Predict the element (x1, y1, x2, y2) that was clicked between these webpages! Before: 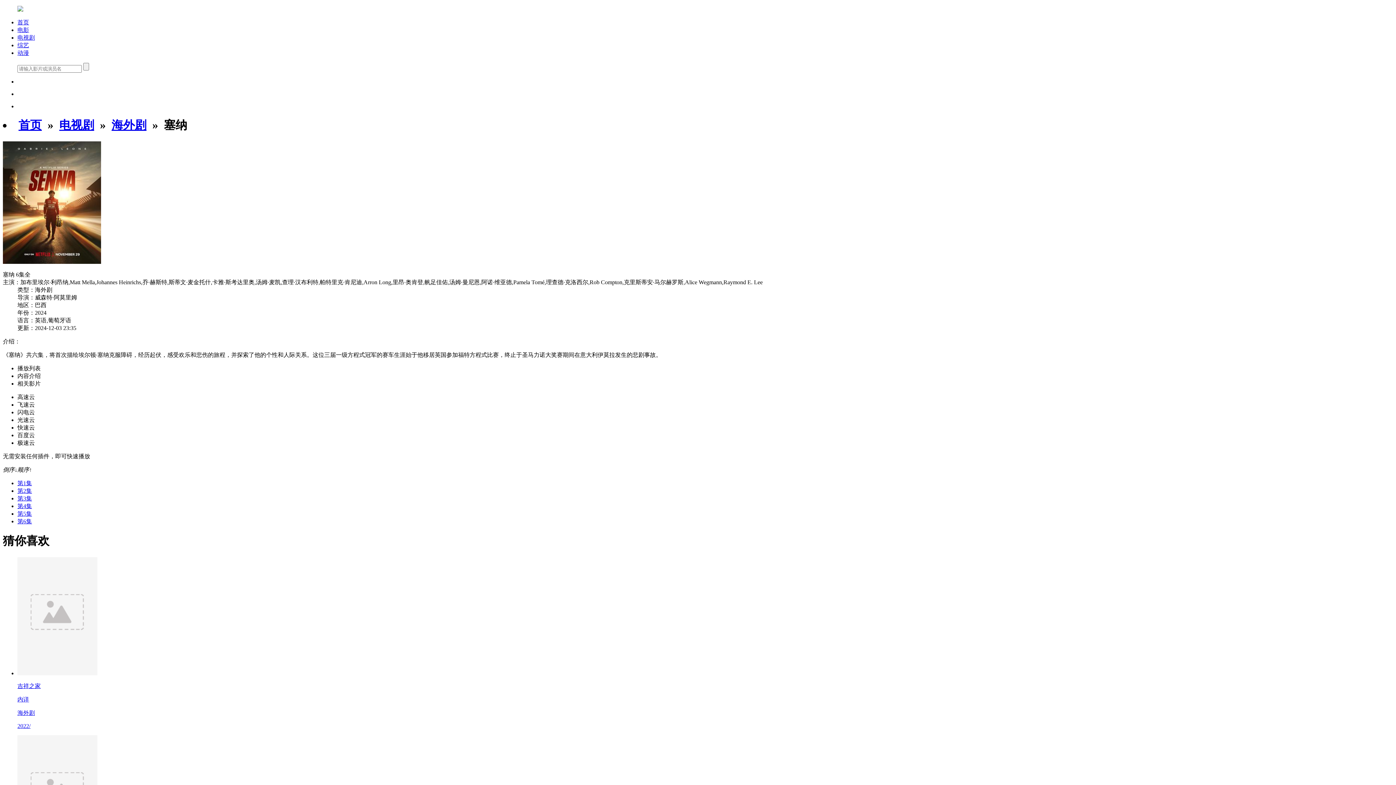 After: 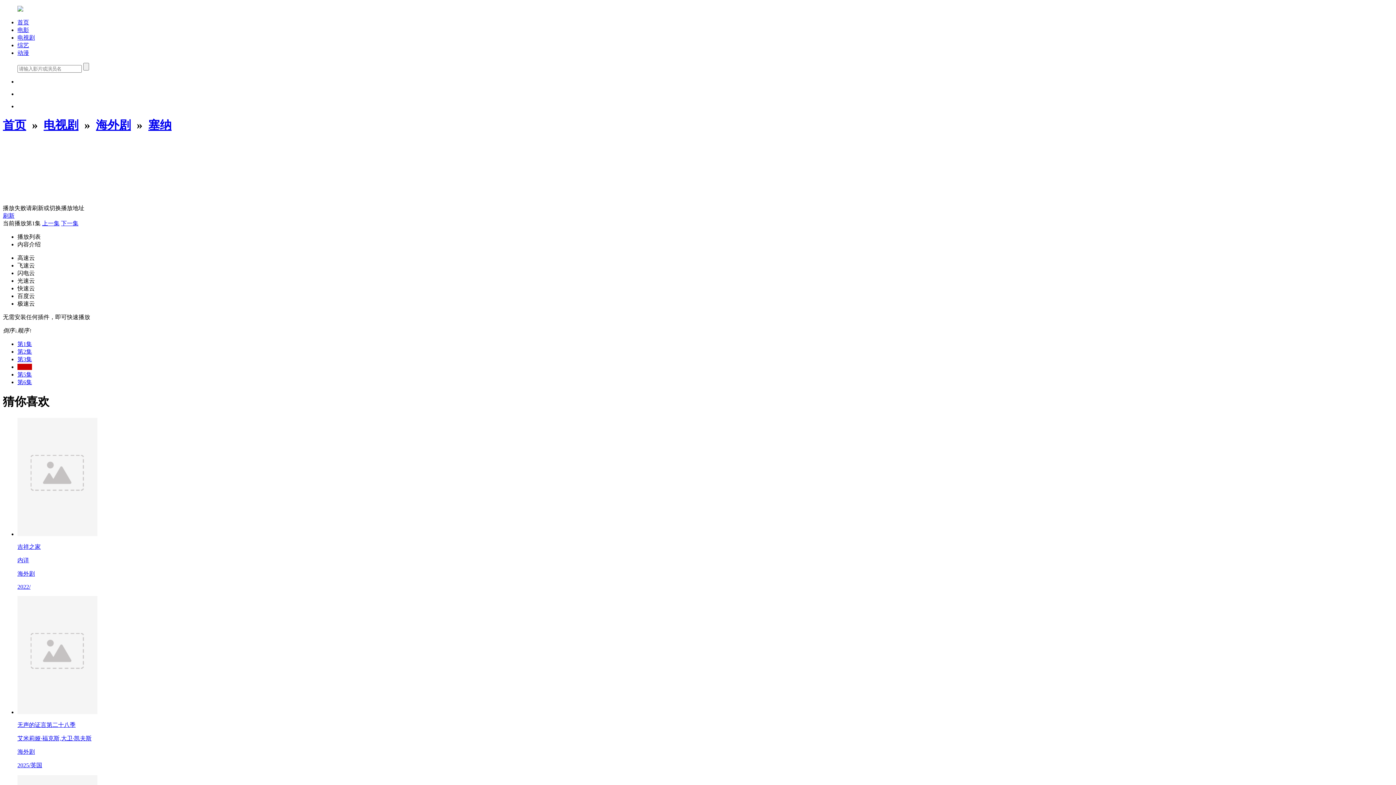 Action: bbox: (17, 503, 32, 509) label: 第4集